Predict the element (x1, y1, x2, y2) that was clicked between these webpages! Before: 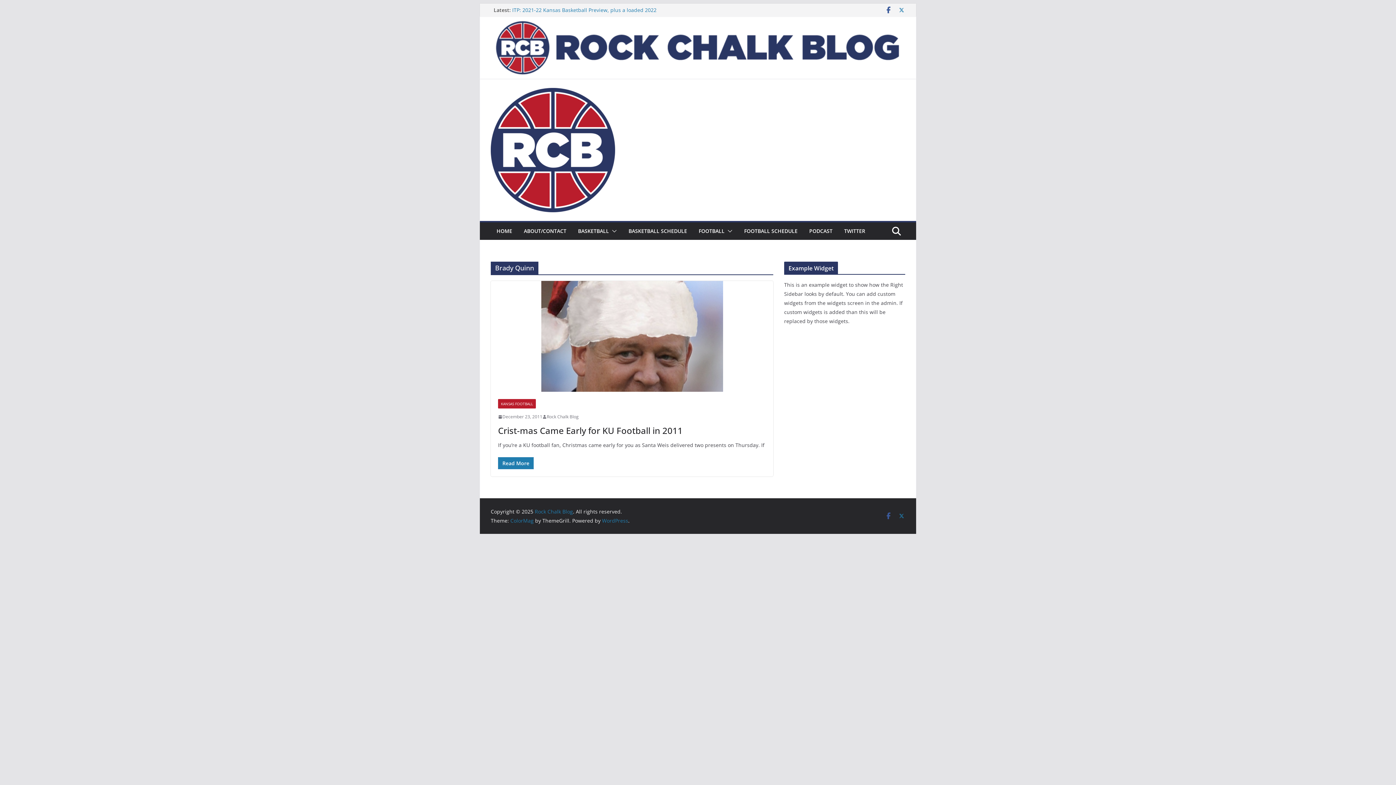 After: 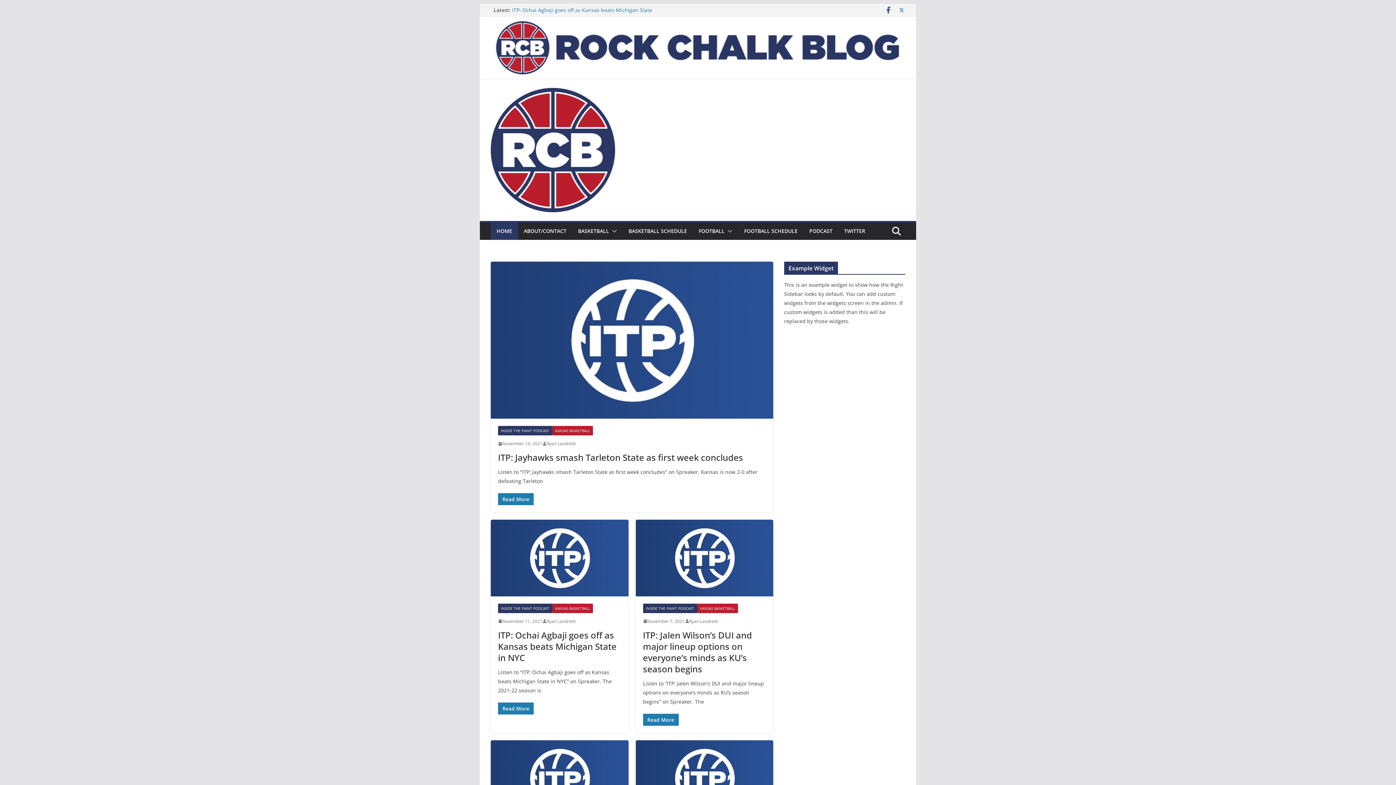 Action: label: HOME bbox: (496, 226, 512, 236)